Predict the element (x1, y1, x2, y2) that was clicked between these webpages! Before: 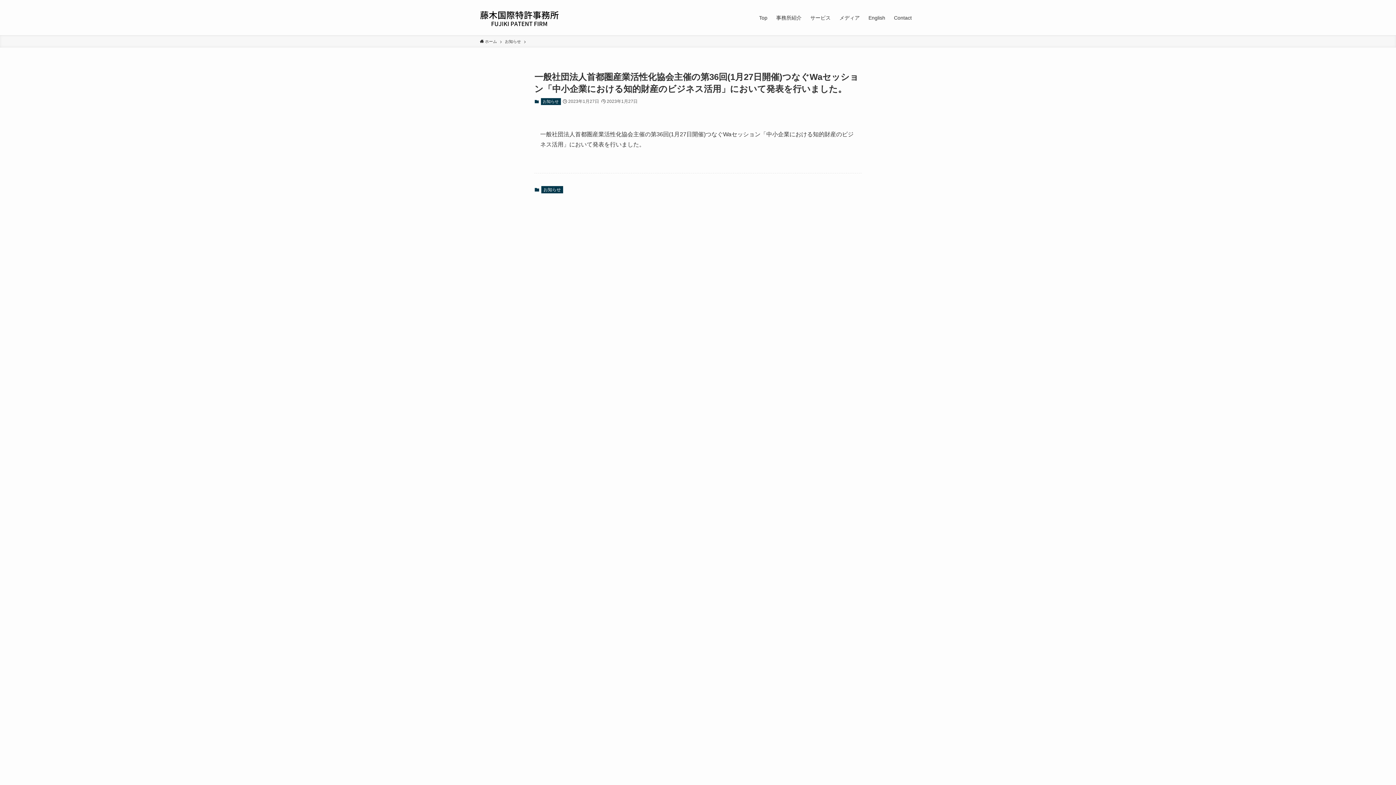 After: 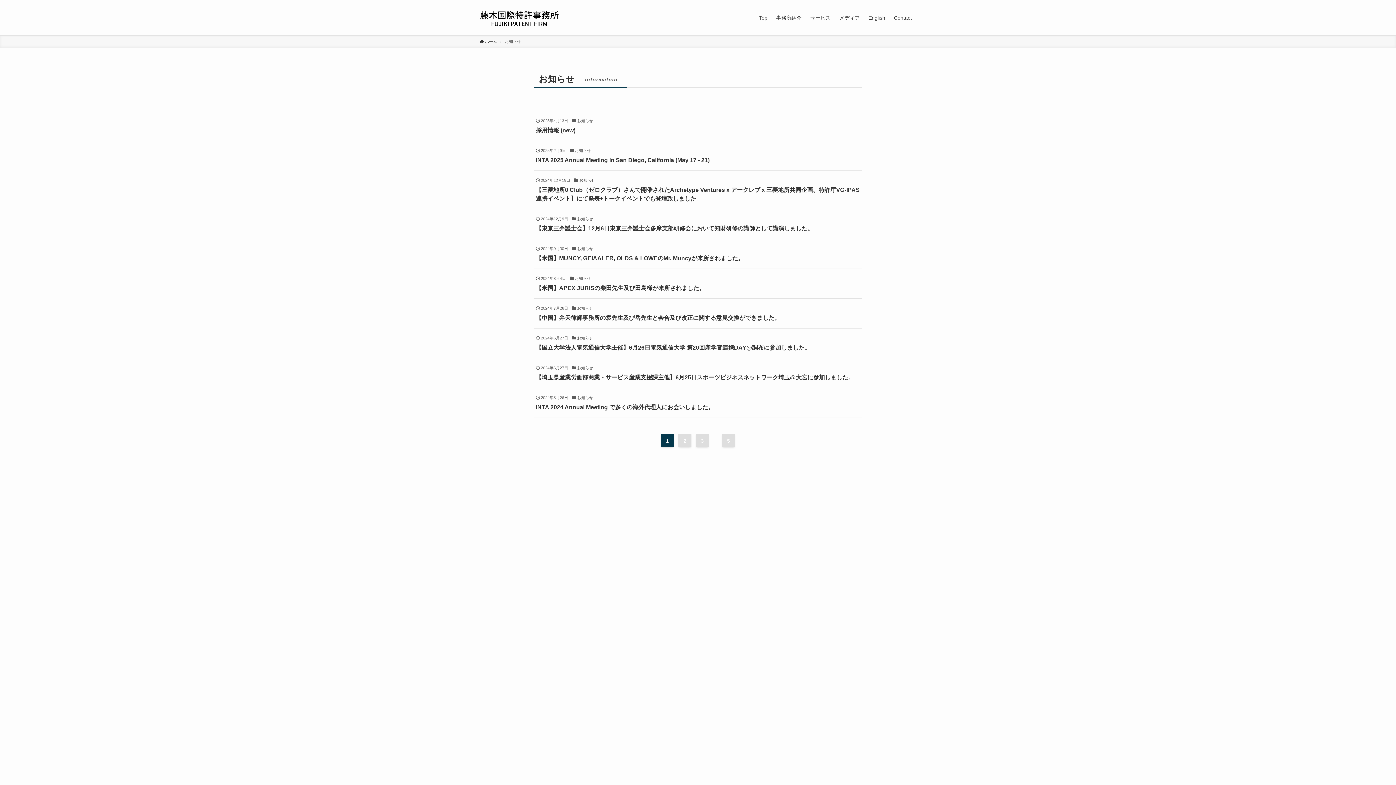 Action: bbox: (541, 186, 563, 193) label: お知らせ